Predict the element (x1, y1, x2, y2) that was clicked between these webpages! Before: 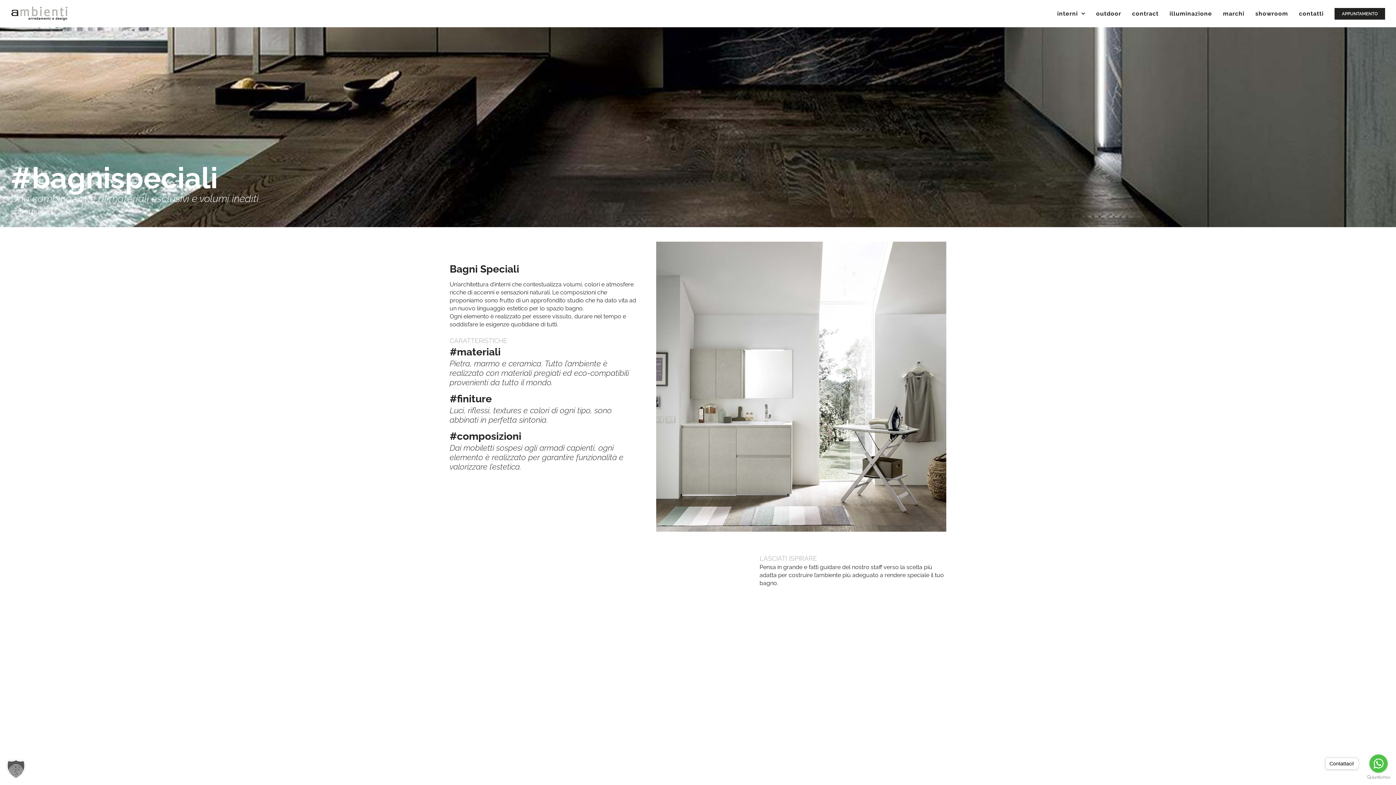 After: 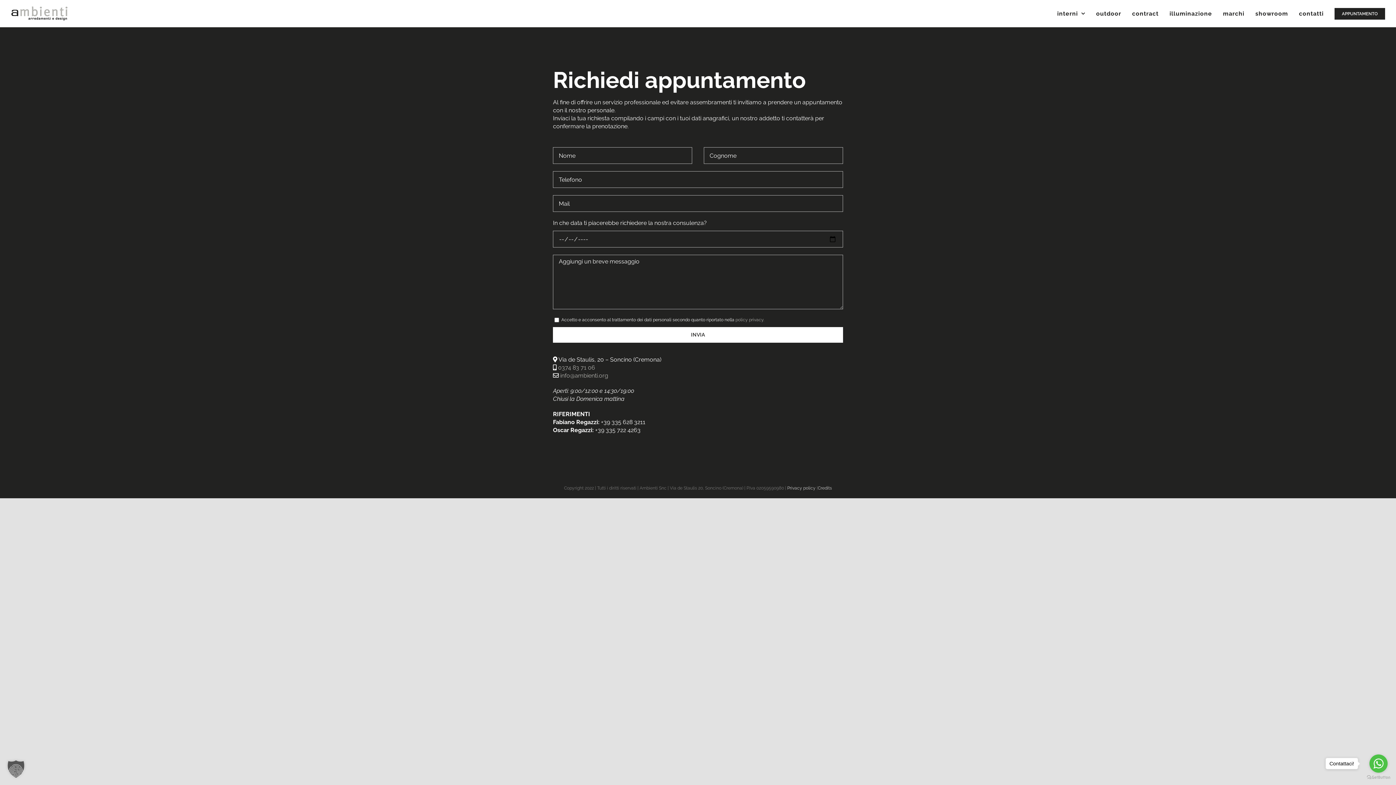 Action: label: APPUNTAMENTO bbox: (1334, 0, 1385, 27)